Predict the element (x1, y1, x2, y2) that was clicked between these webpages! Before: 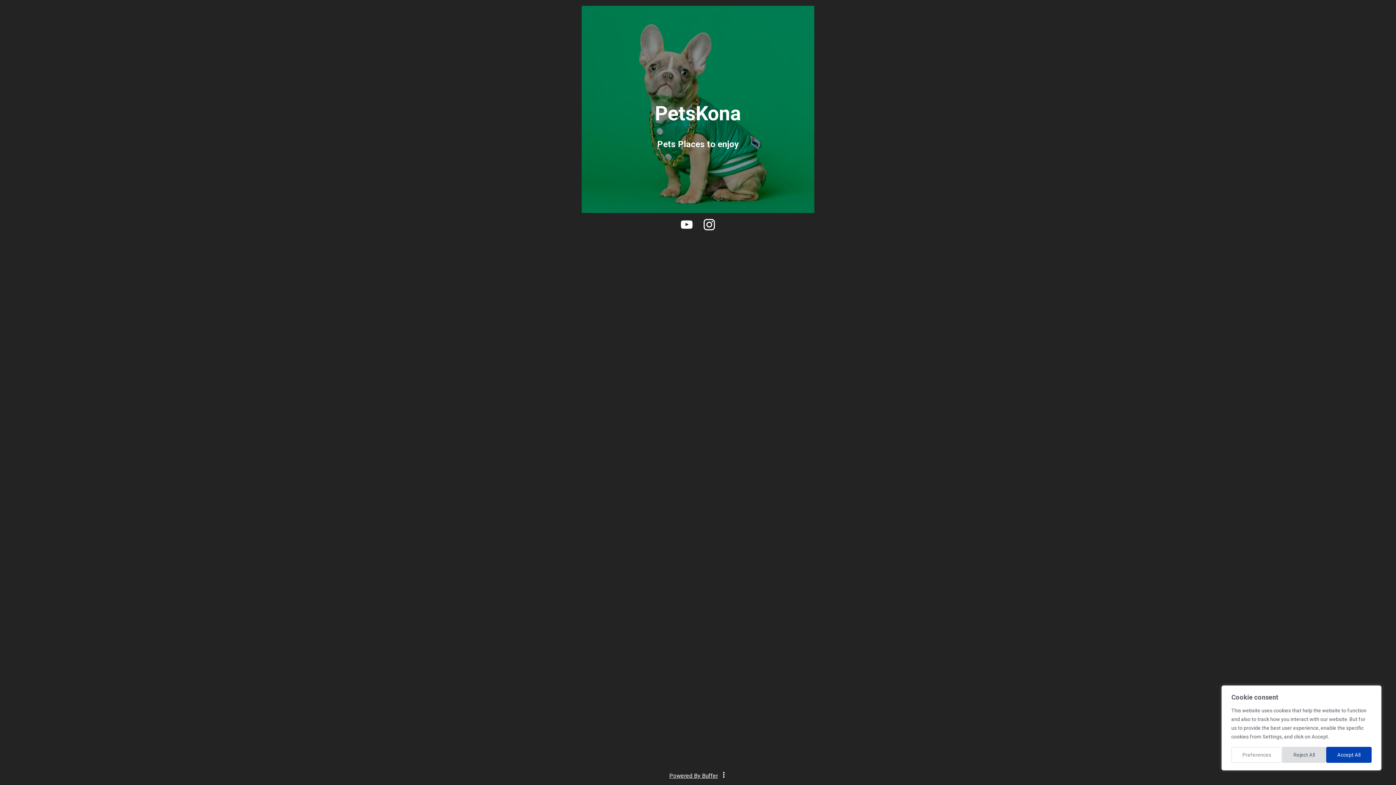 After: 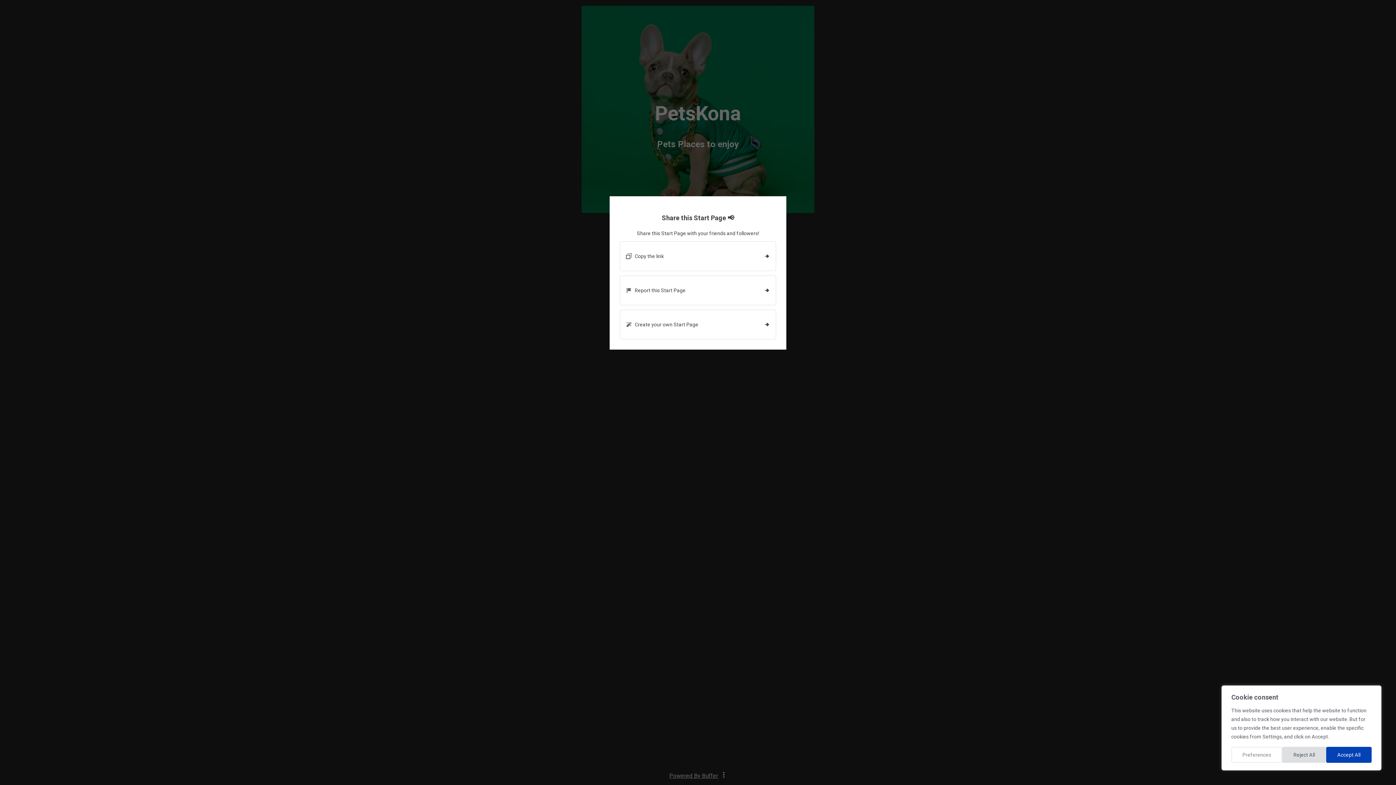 Action: bbox: (721, 772, 726, 779)